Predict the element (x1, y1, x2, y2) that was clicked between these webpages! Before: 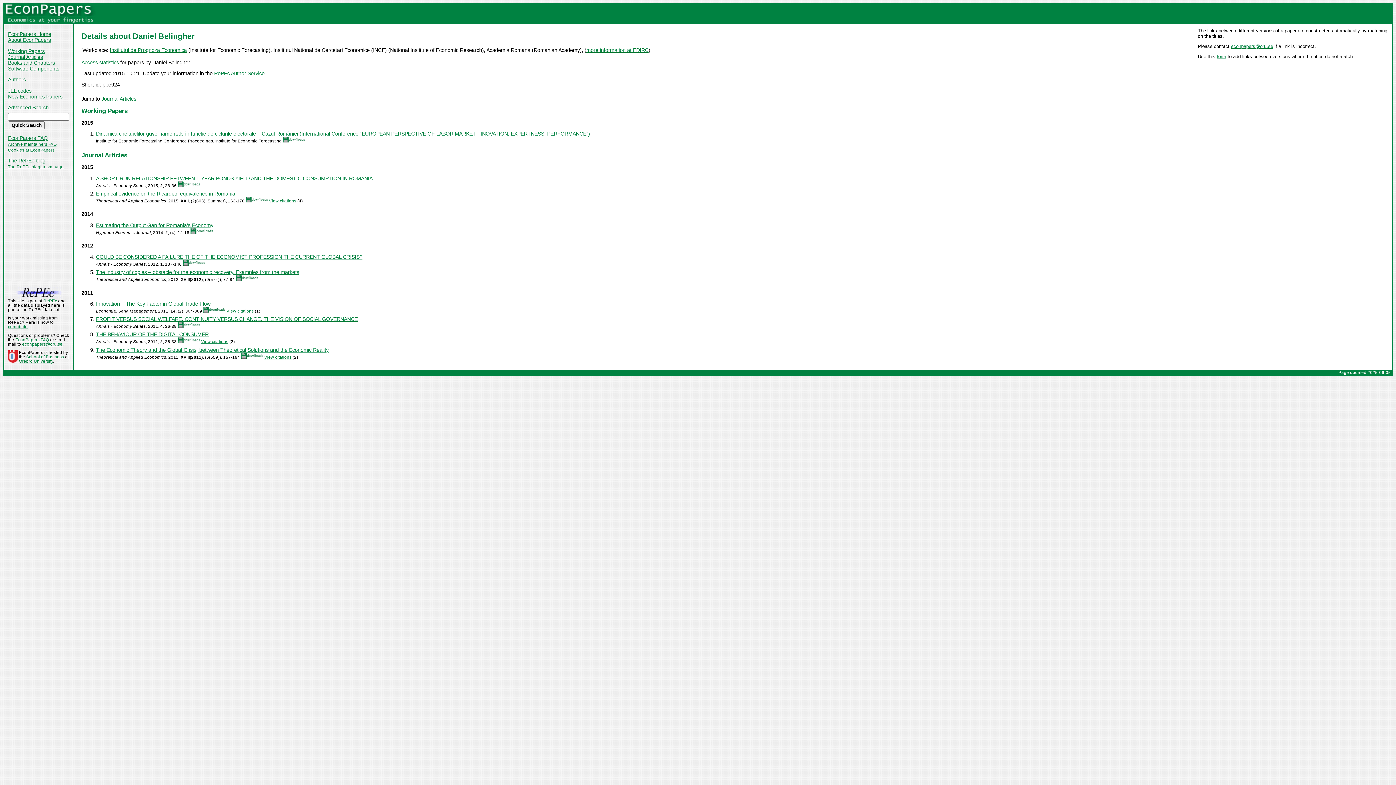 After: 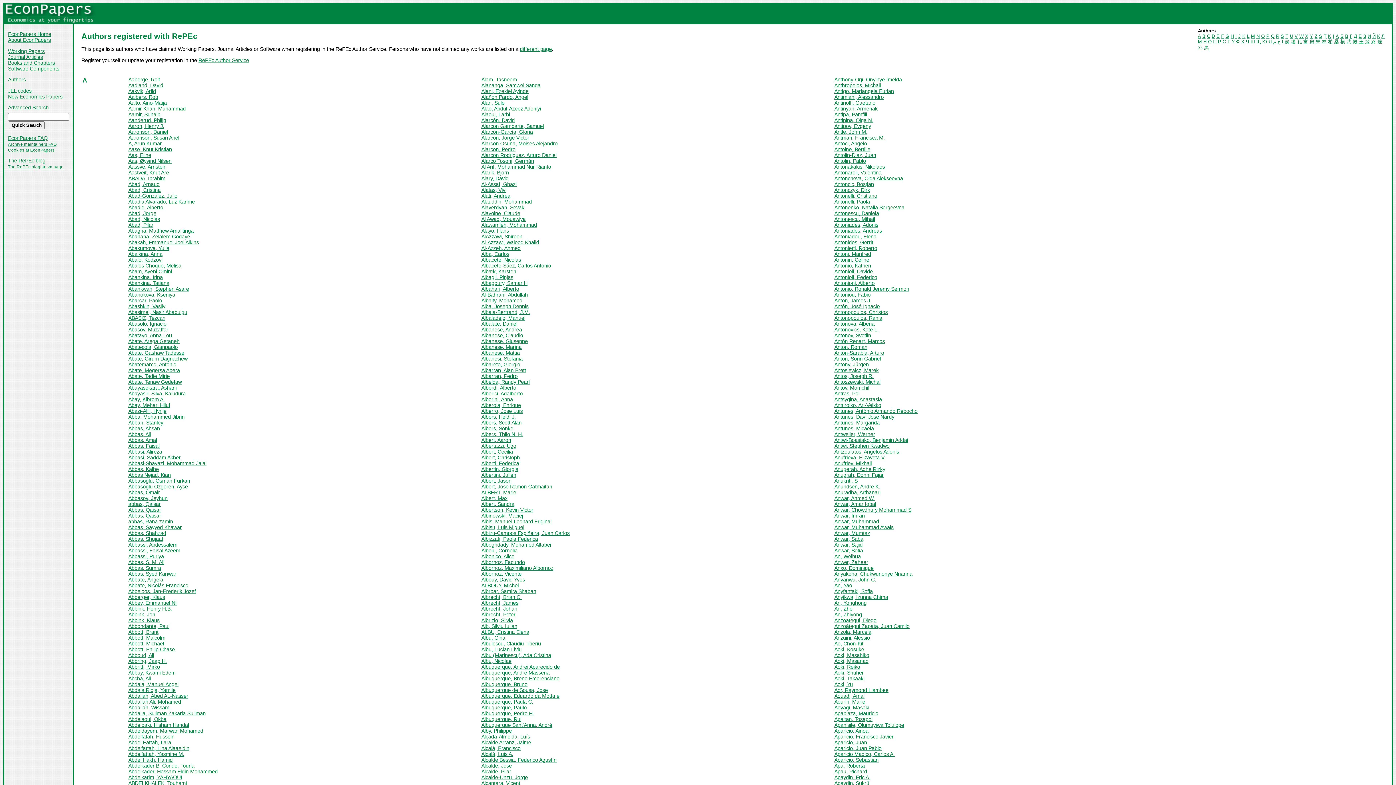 Action: bbox: (8, 76, 25, 82) label: Authors